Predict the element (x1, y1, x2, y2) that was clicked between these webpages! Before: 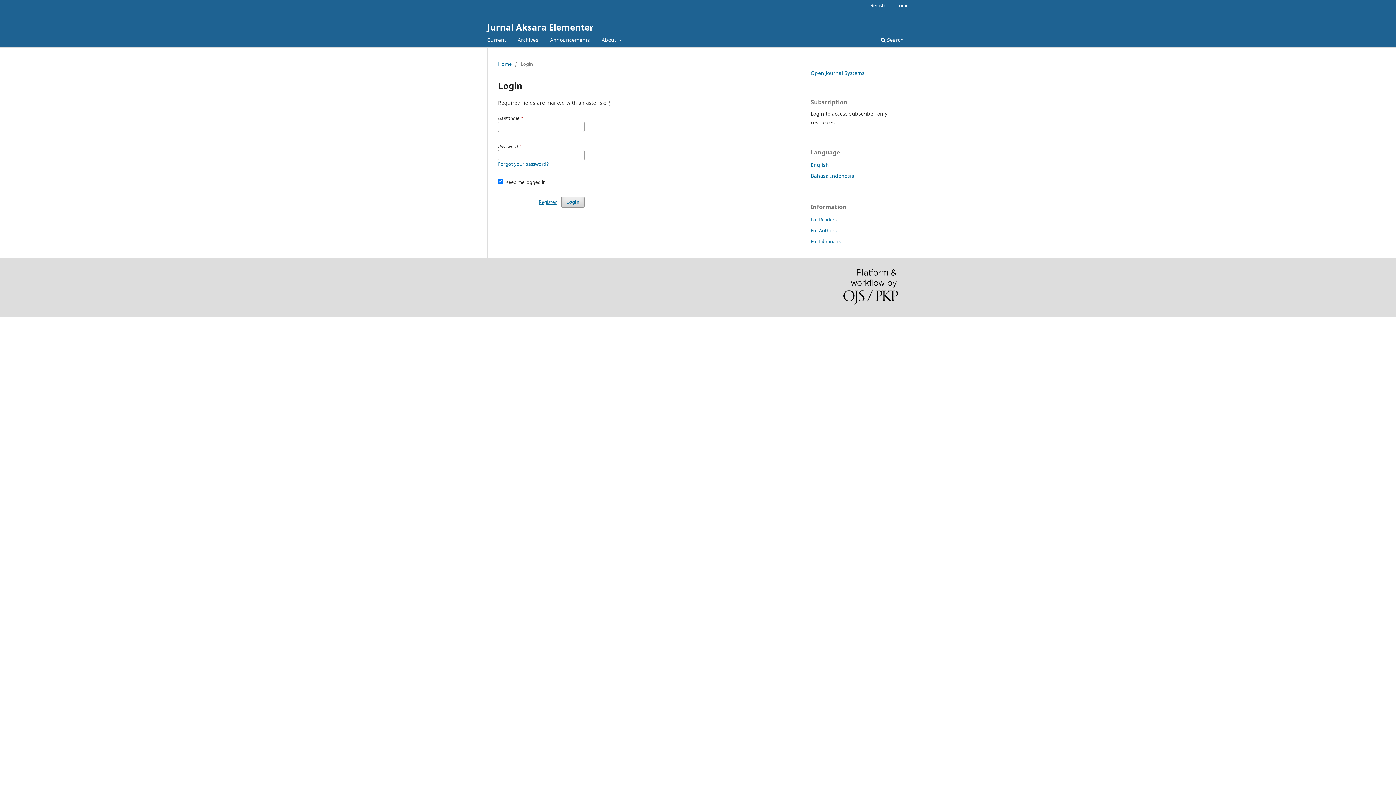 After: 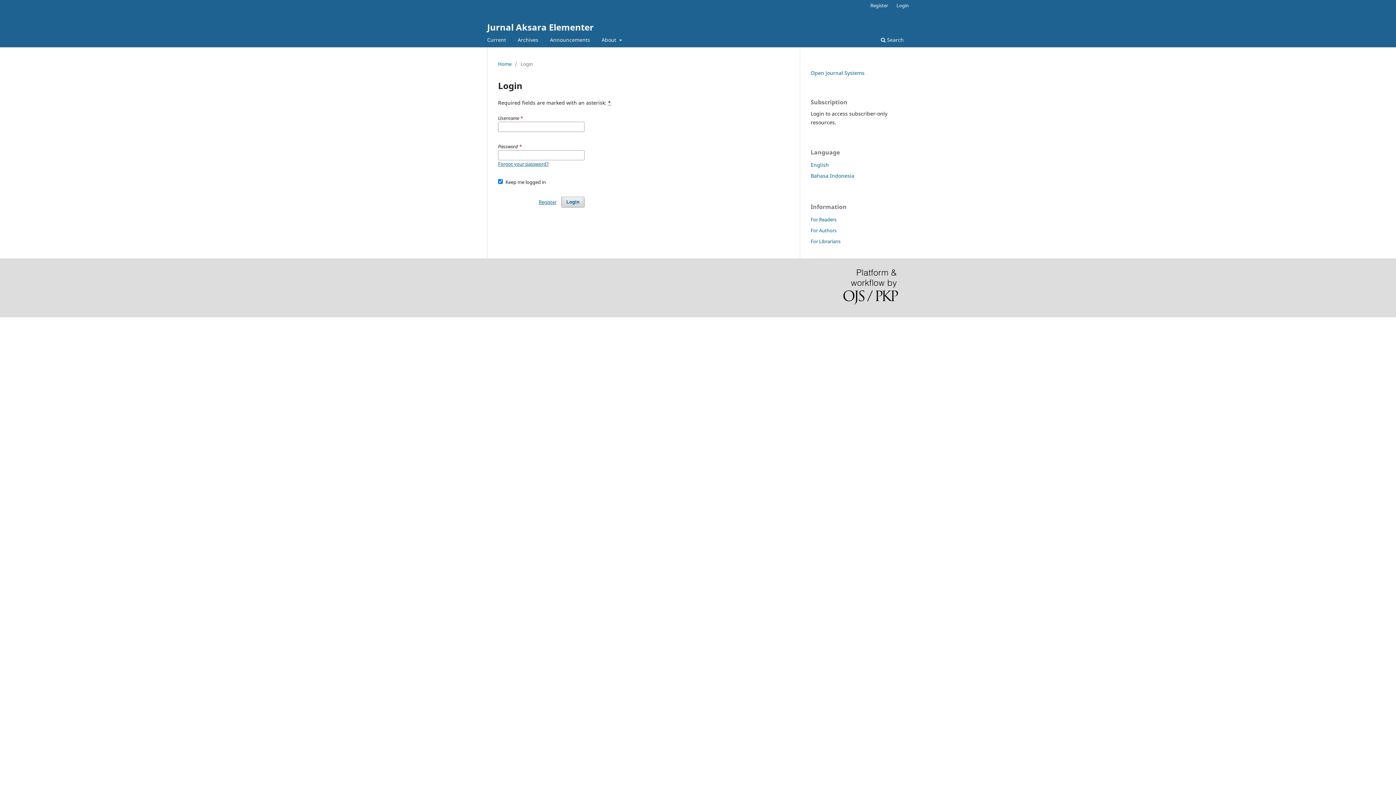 Action: bbox: (866, 0, 892, 10) label: Register